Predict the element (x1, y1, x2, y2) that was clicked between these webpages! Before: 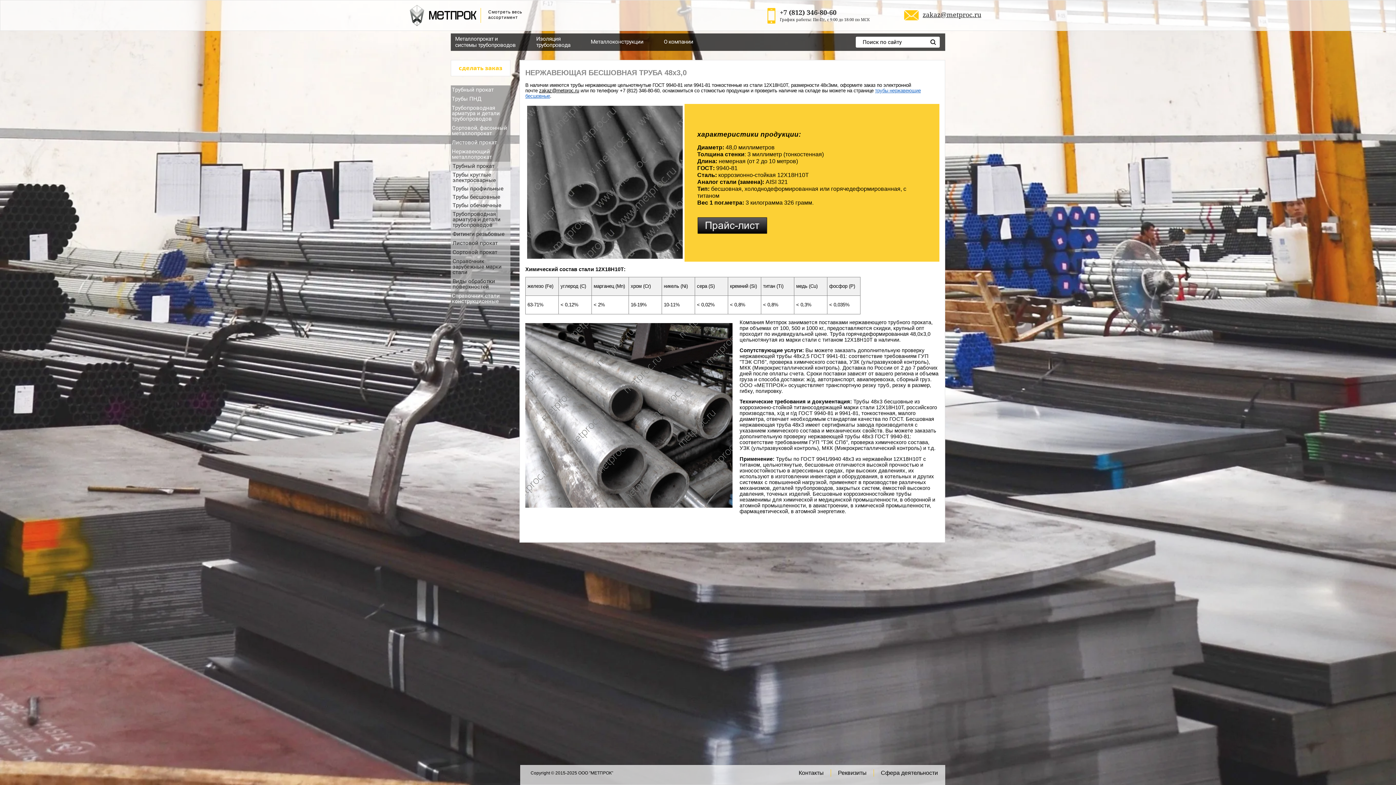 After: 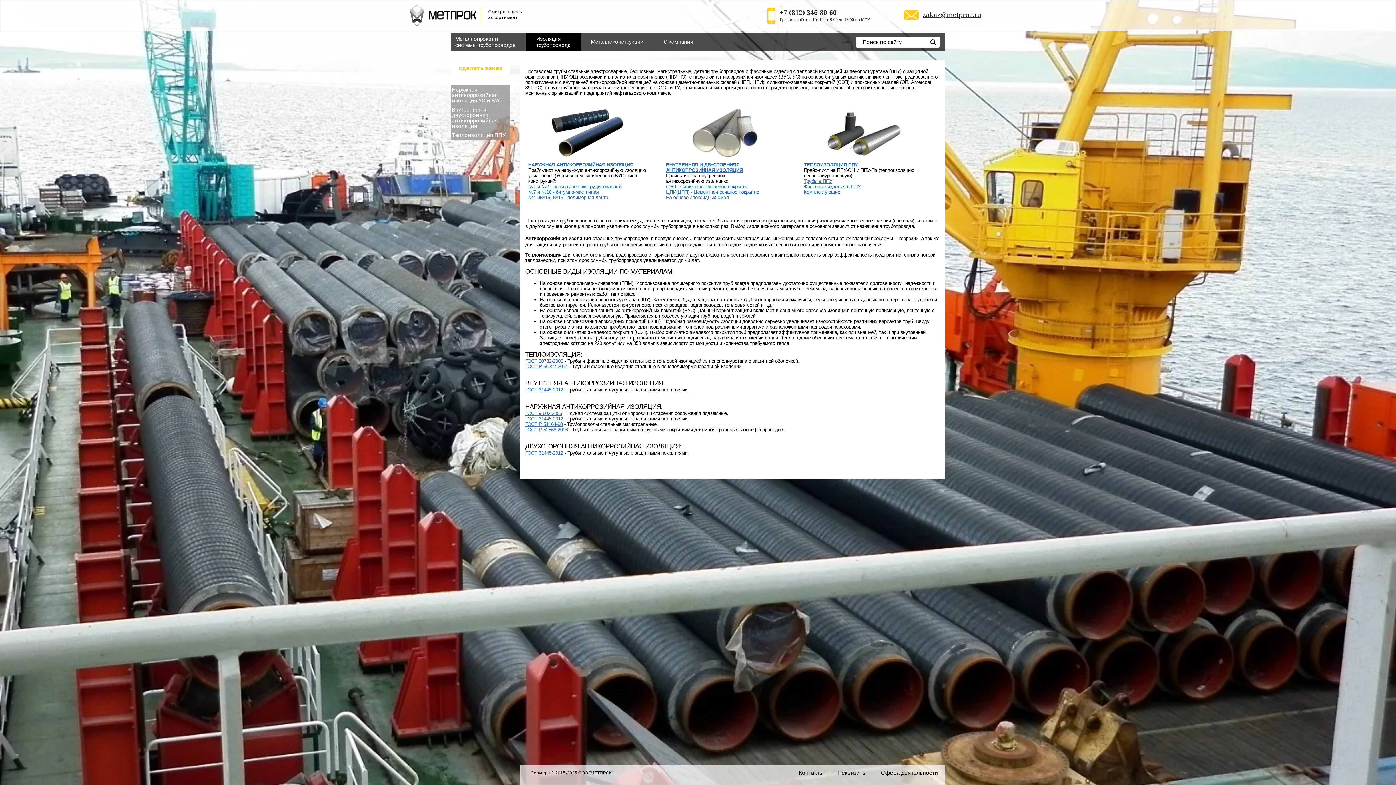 Action: bbox: (526, 33, 580, 50) label: Изоляция
трубопровода